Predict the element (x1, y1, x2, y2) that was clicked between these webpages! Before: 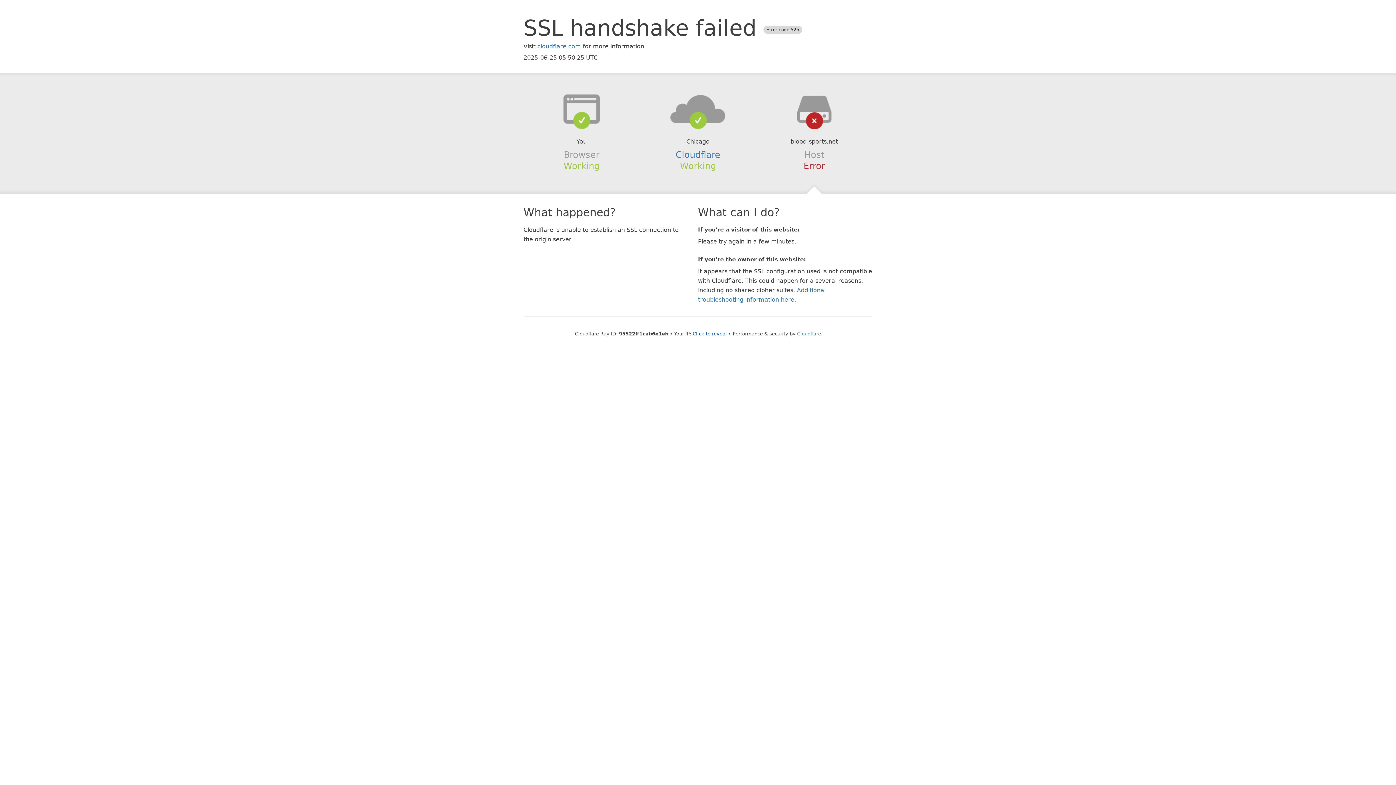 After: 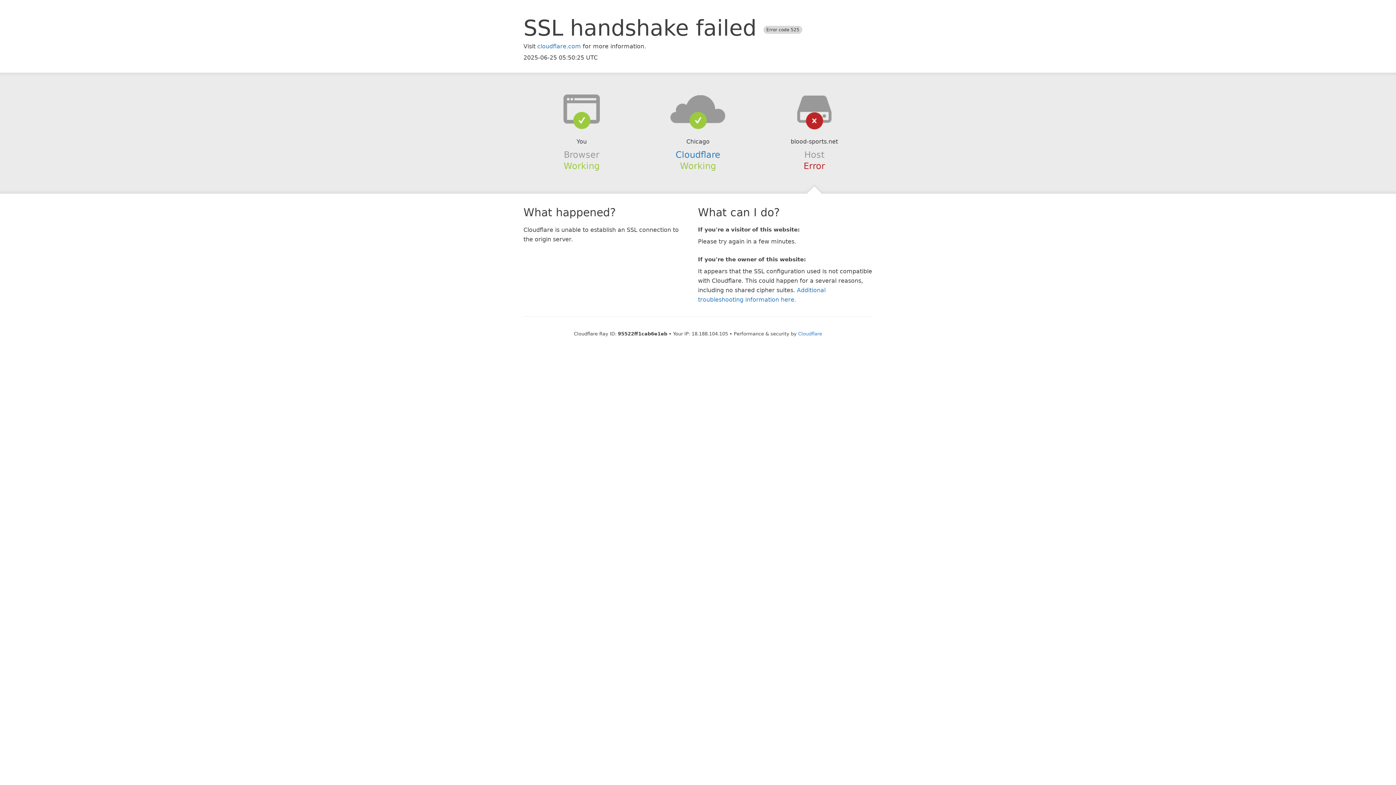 Action: label: Click to reveal bbox: (692, 331, 727, 336)